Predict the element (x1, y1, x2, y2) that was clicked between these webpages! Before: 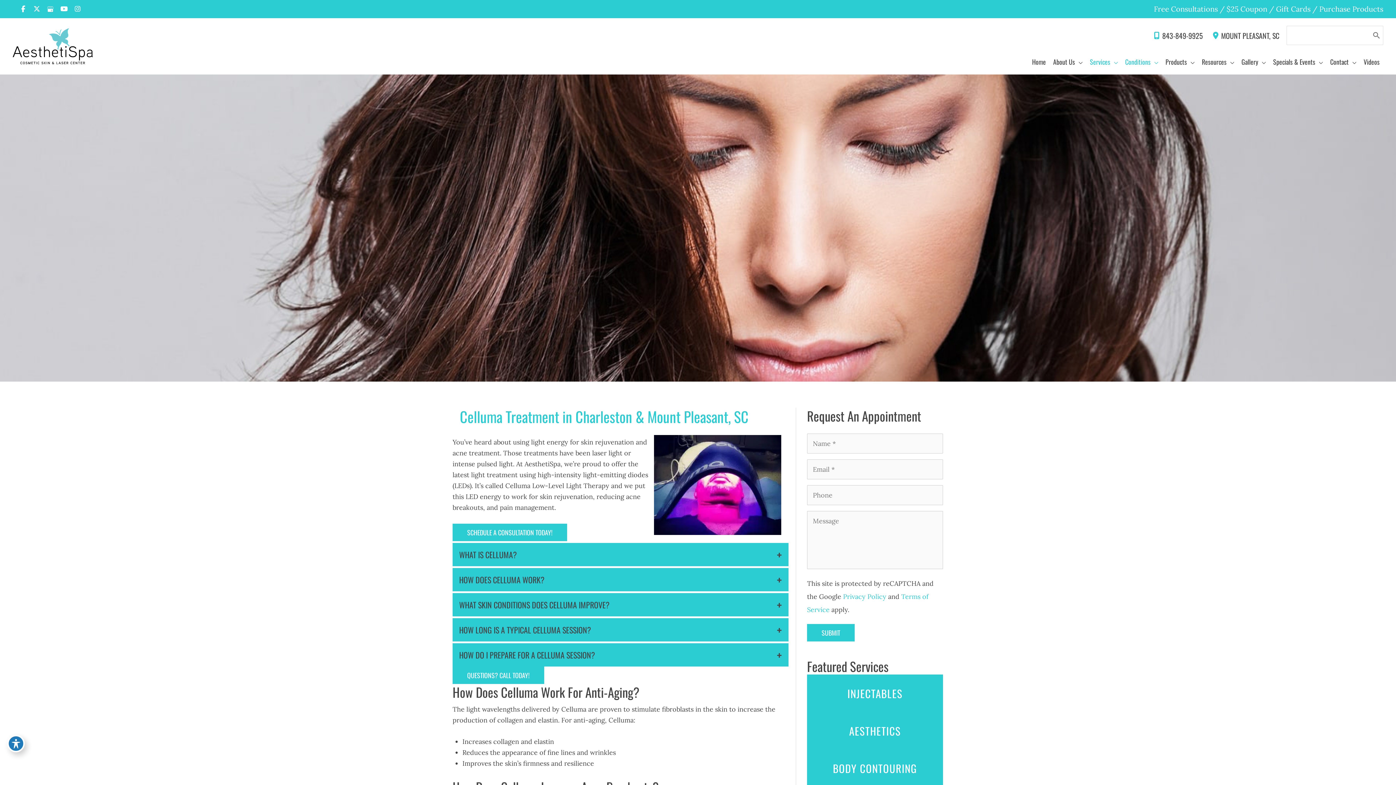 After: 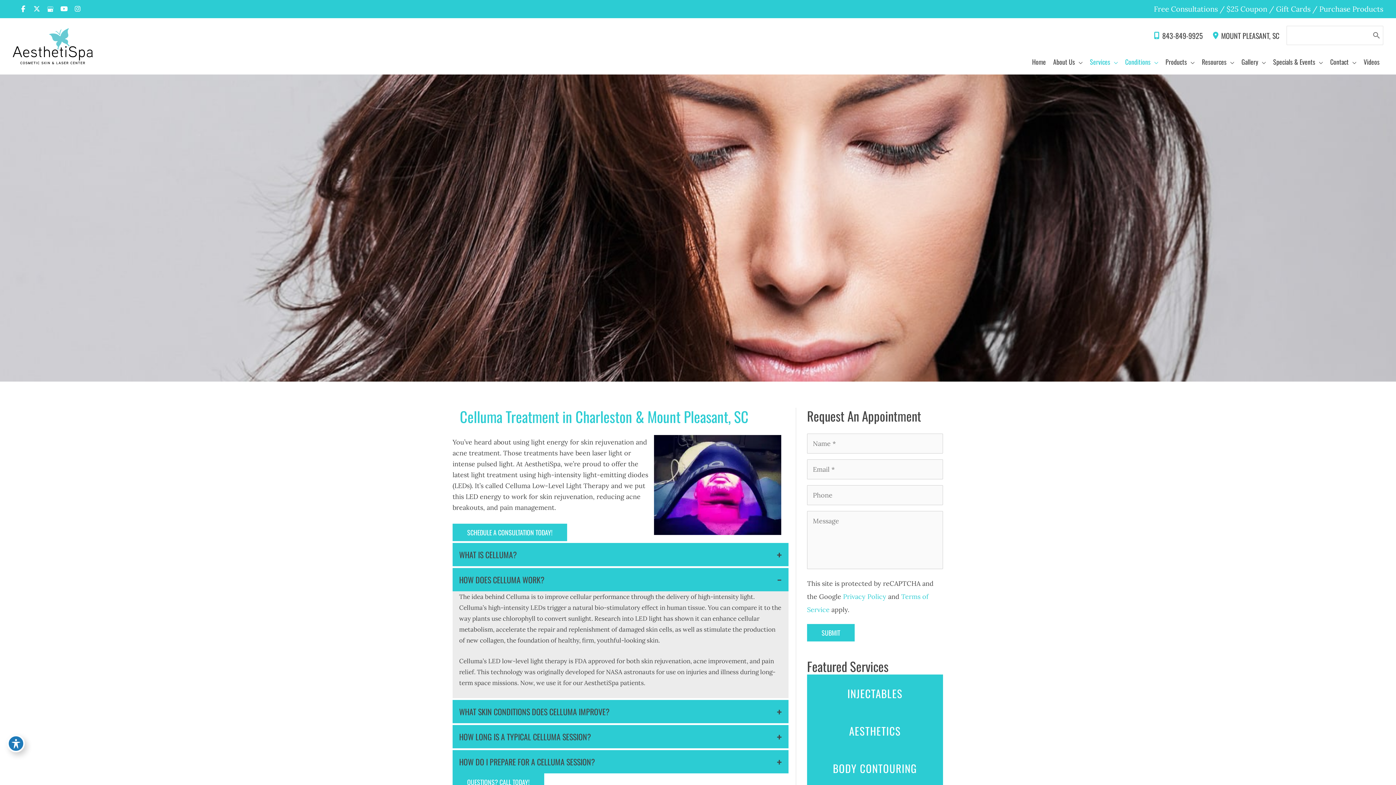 Action: label: HOW DOES CELLUMA WORK? bbox: (452, 566, 788, 591)